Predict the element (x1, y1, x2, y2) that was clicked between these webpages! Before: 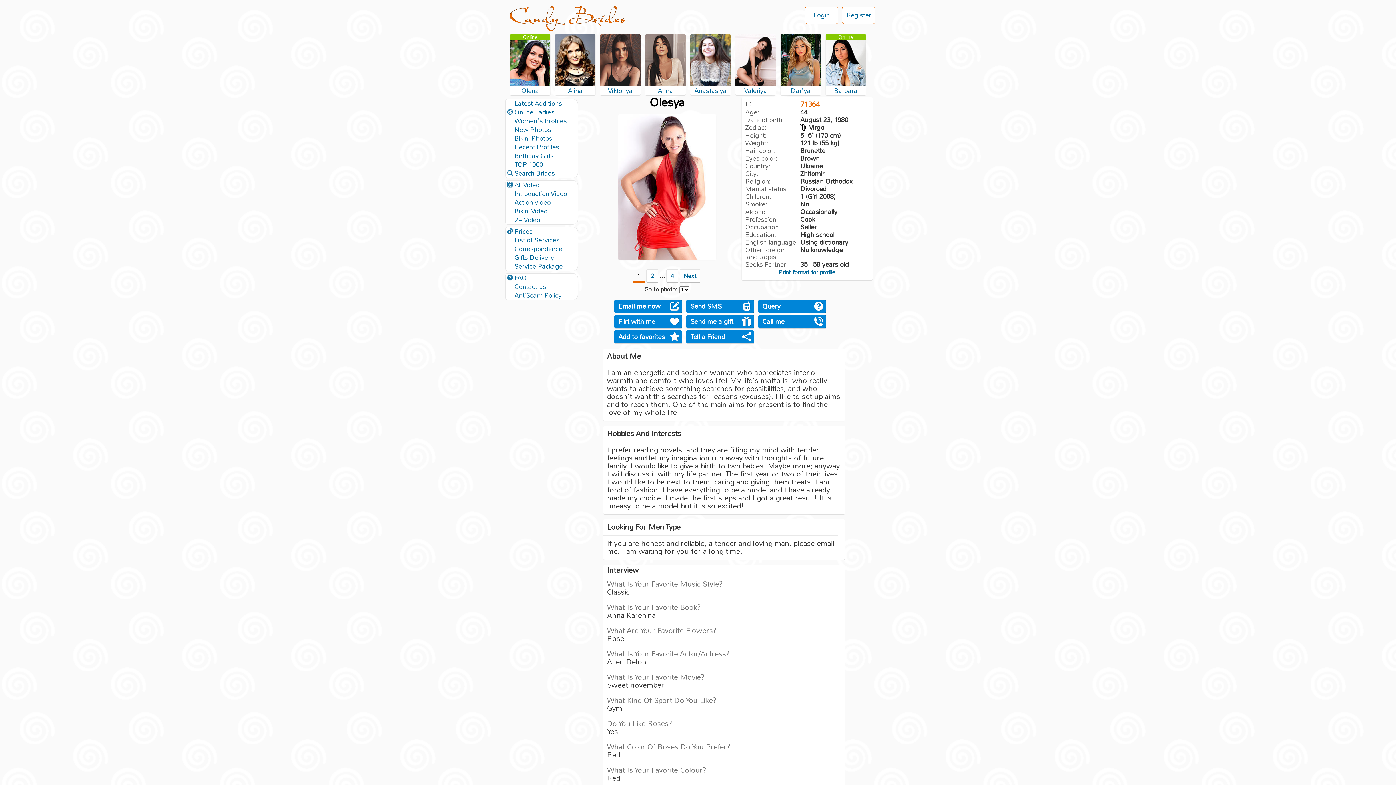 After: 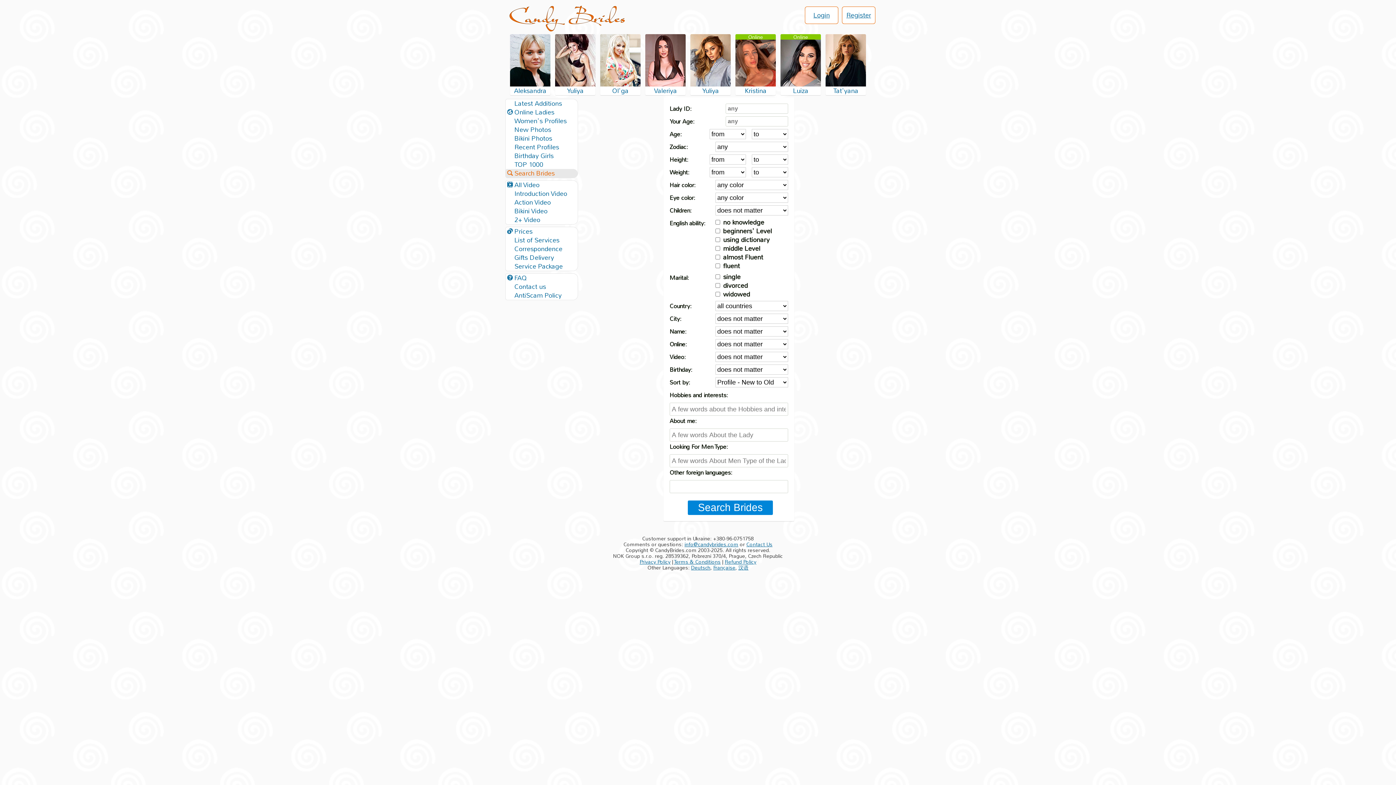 Action: label: Search Brides bbox: (505, 169, 577, 177)